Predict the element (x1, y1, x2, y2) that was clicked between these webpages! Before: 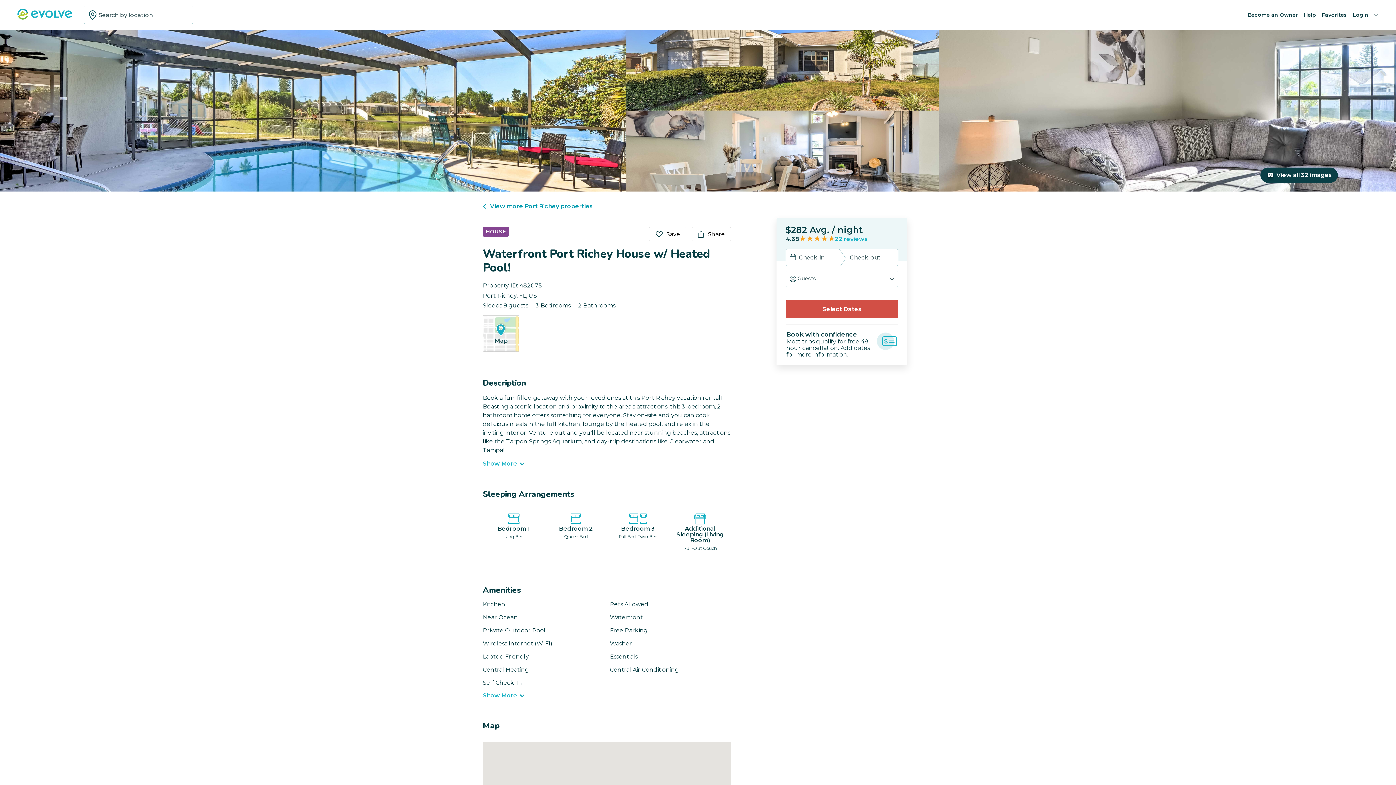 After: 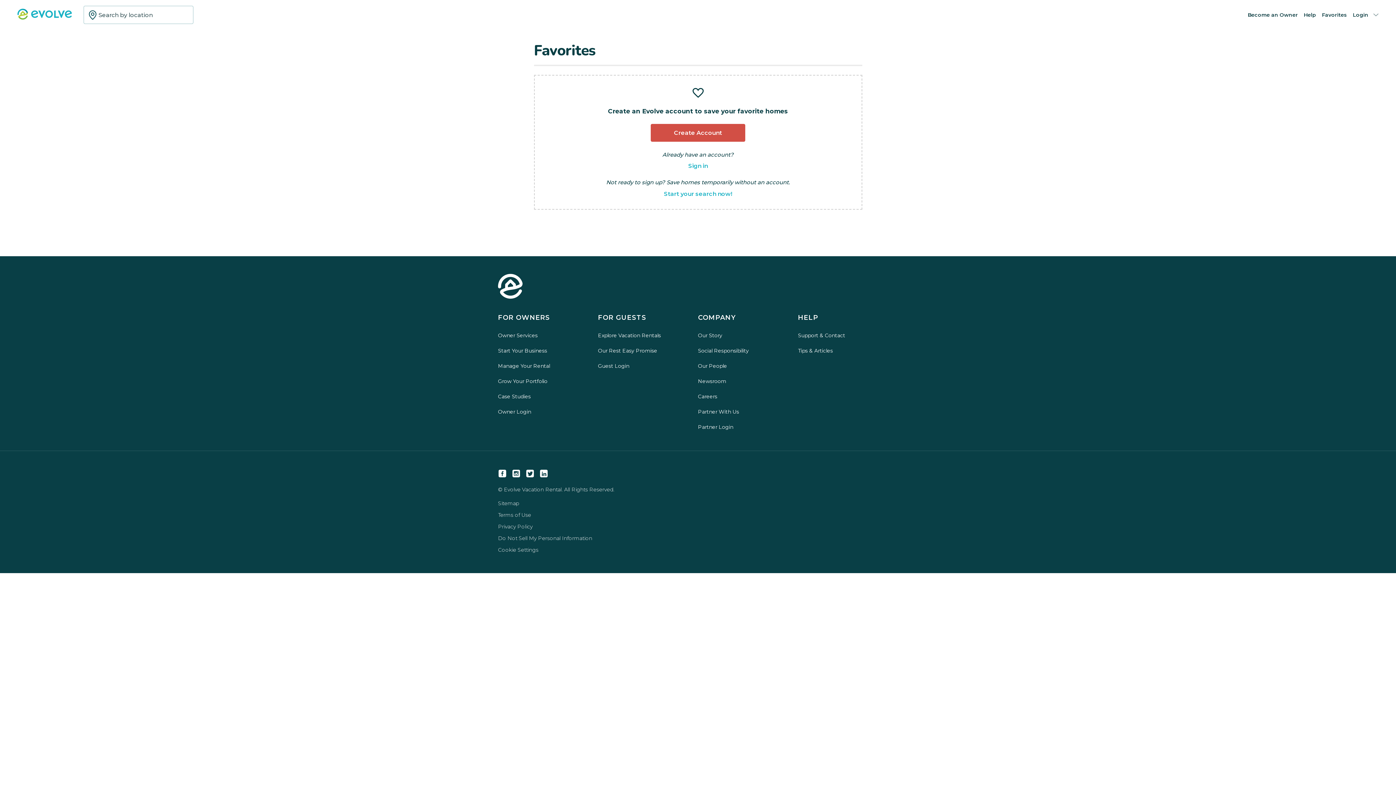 Action: bbox: (1322, 11, 1347, 18) label: Favorites